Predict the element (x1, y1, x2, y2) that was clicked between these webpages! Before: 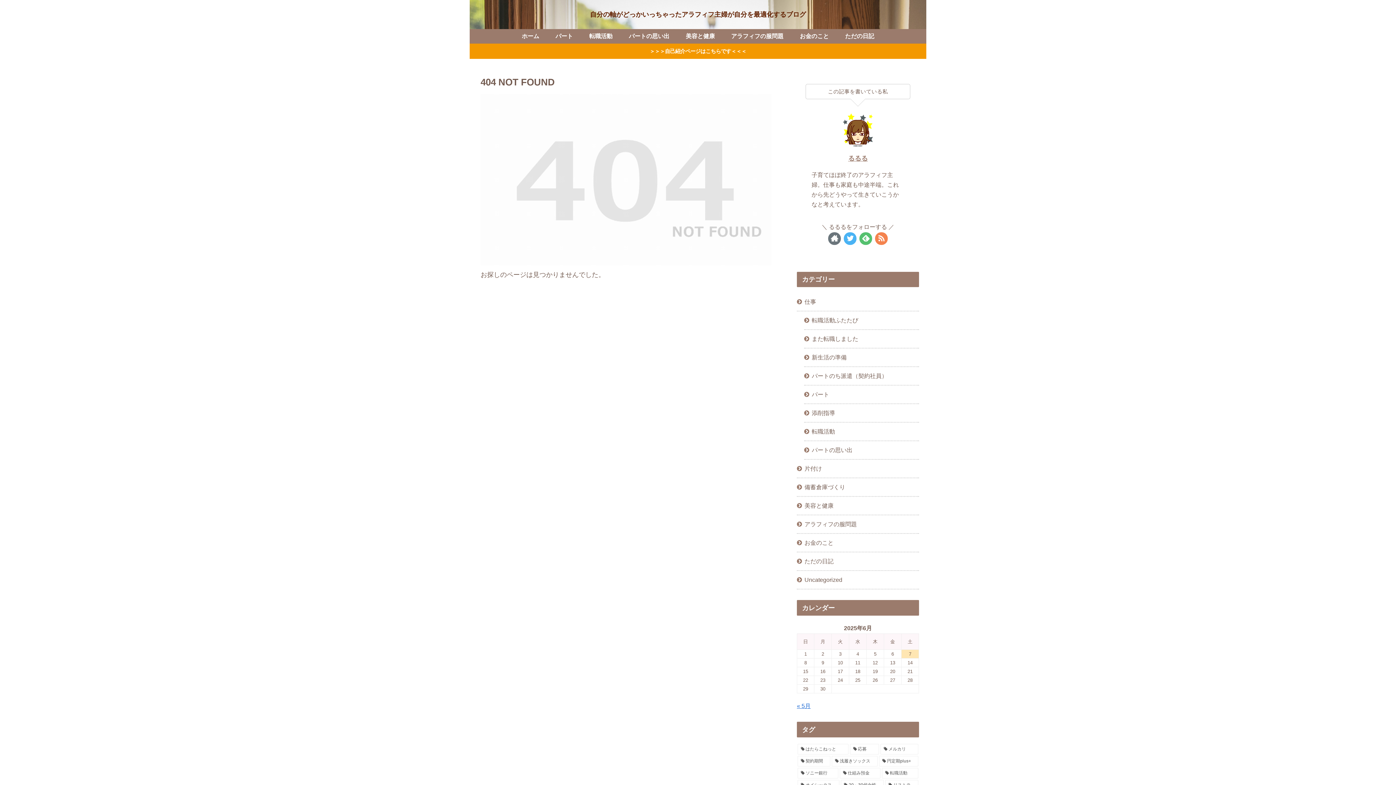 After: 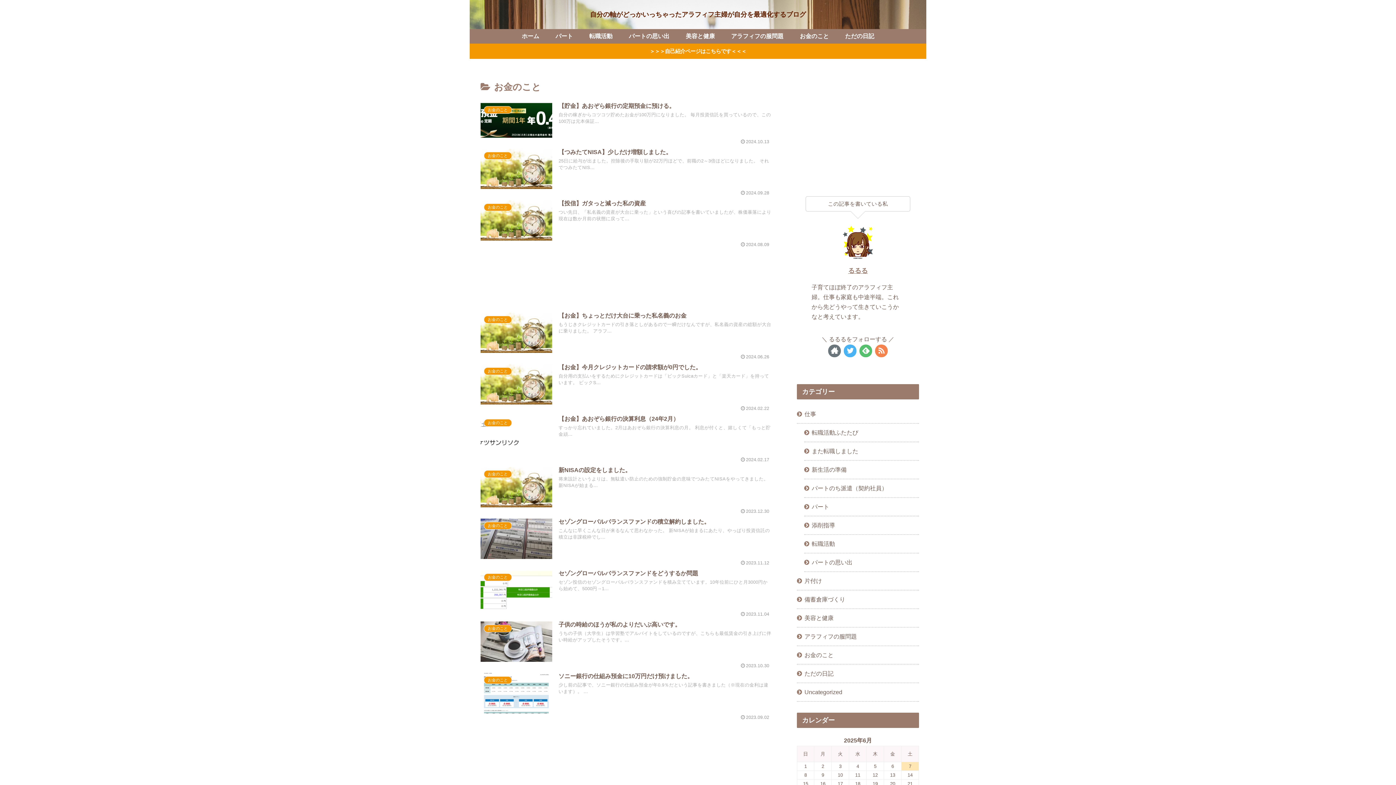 Action: bbox: (797, 534, 919, 552) label: お金のこと